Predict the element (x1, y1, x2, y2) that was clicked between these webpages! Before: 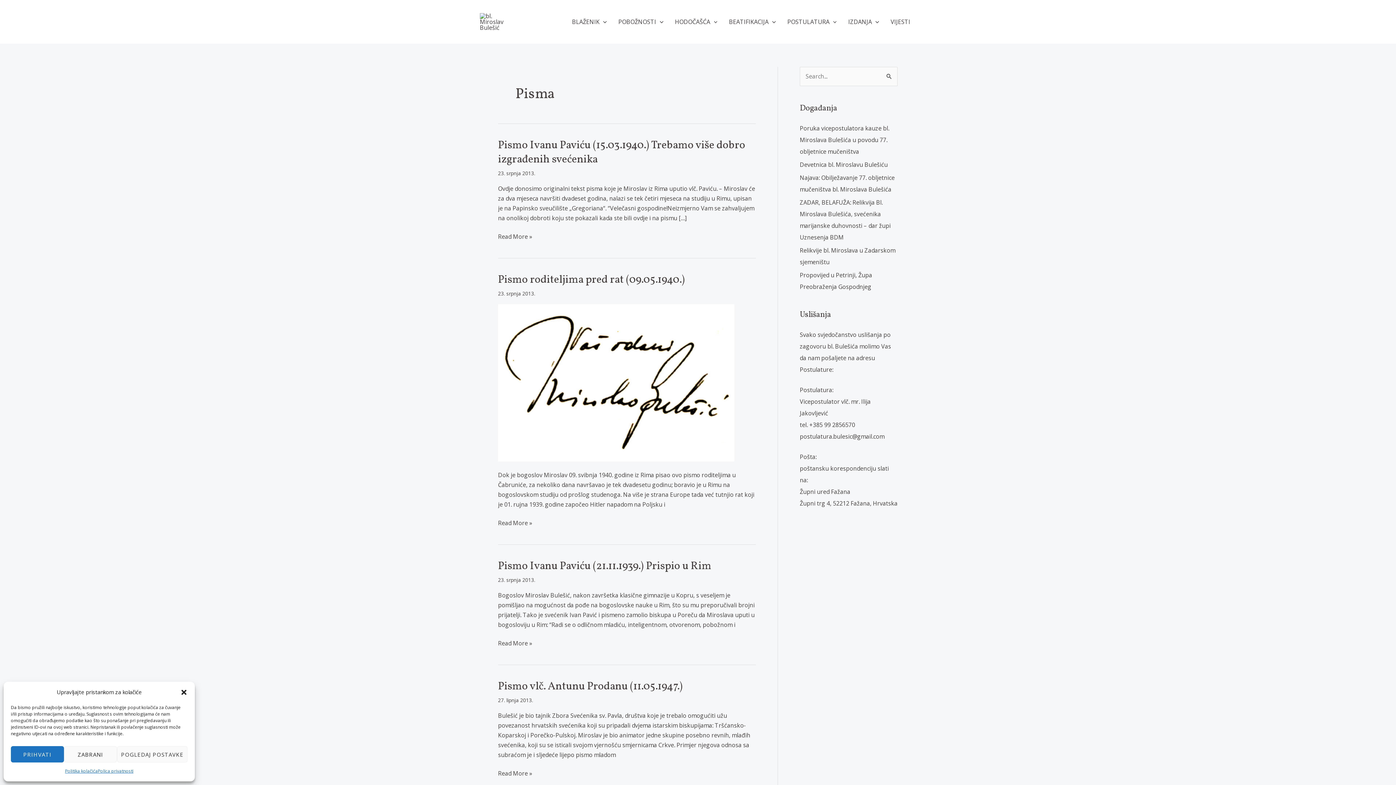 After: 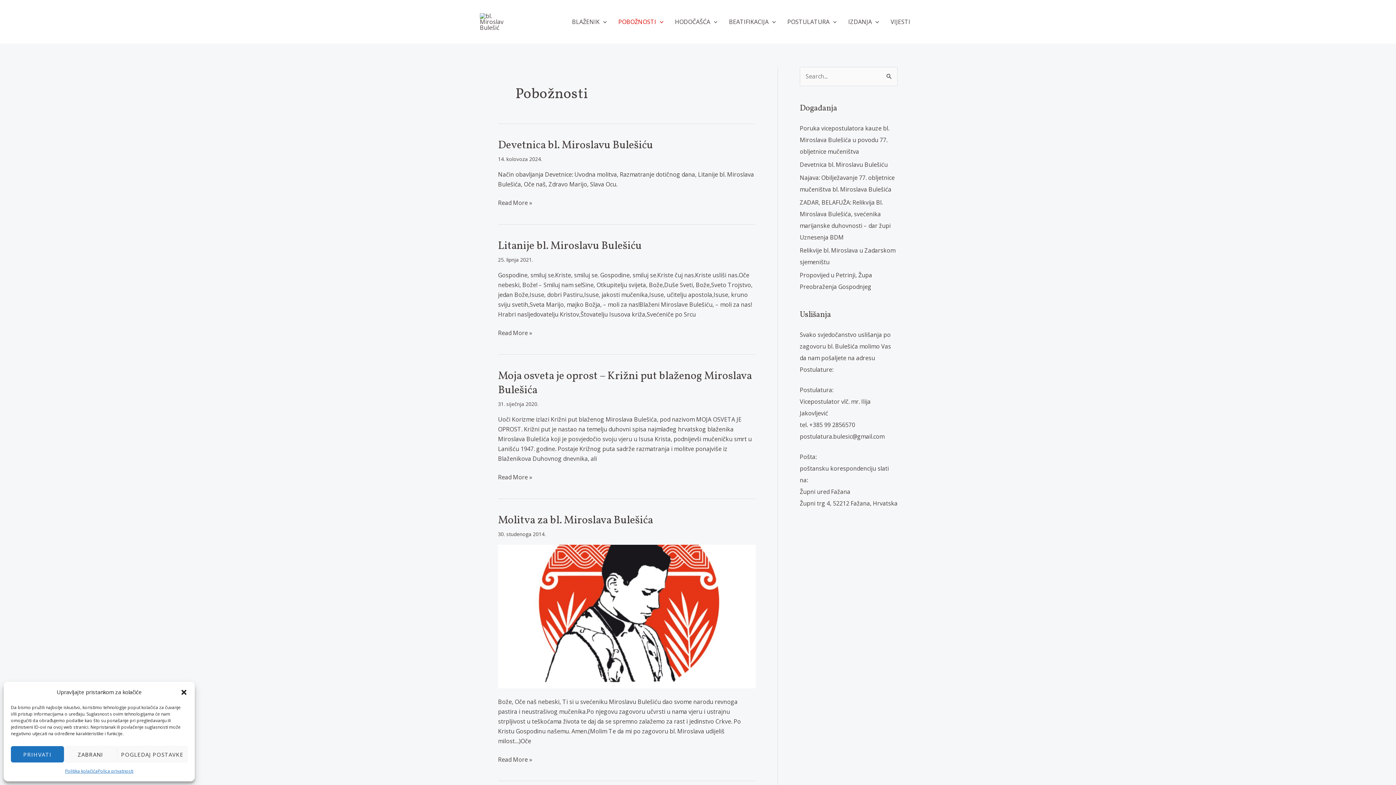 Action: bbox: (612, 0, 669, 43) label: POBOŽNOSTI